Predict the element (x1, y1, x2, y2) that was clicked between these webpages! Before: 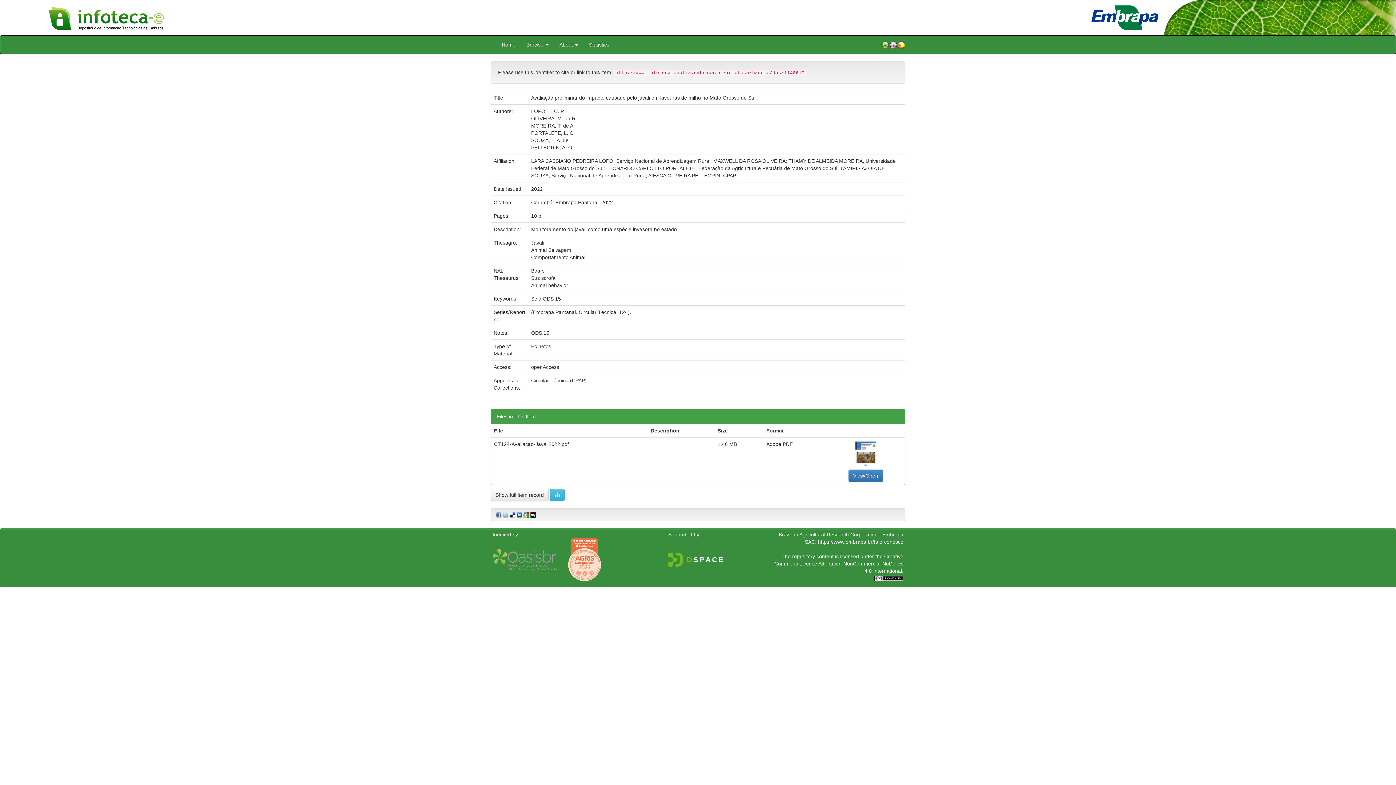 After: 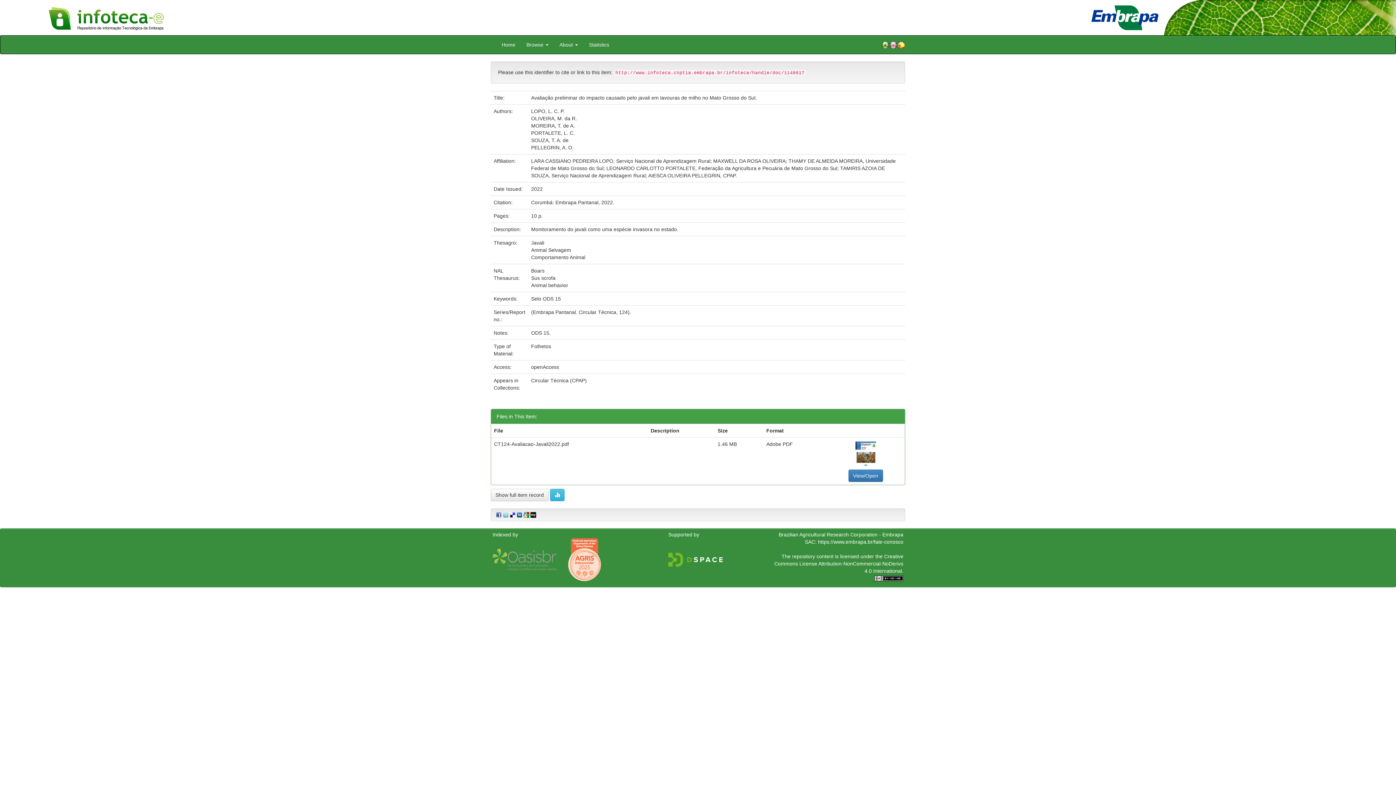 Action: bbox: (522, 511, 529, 517)